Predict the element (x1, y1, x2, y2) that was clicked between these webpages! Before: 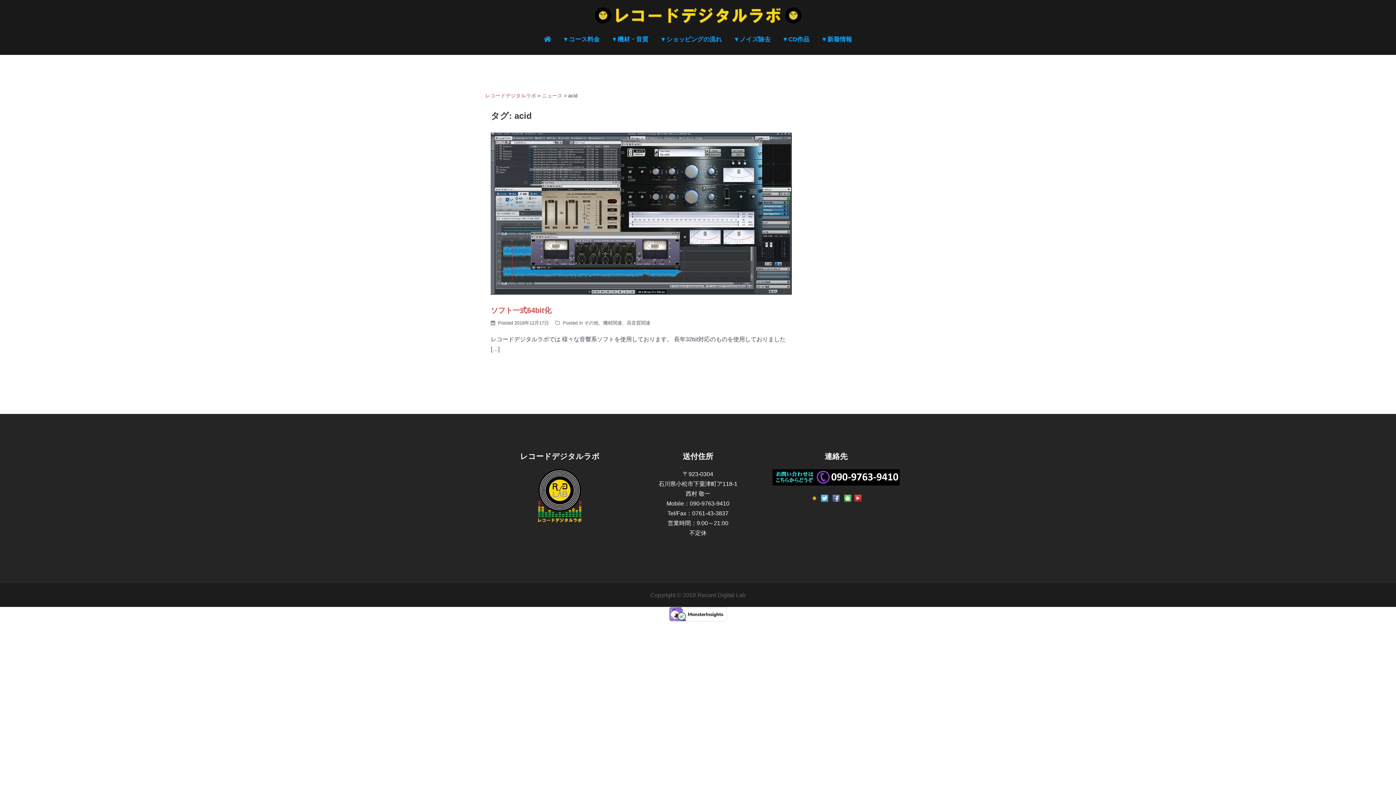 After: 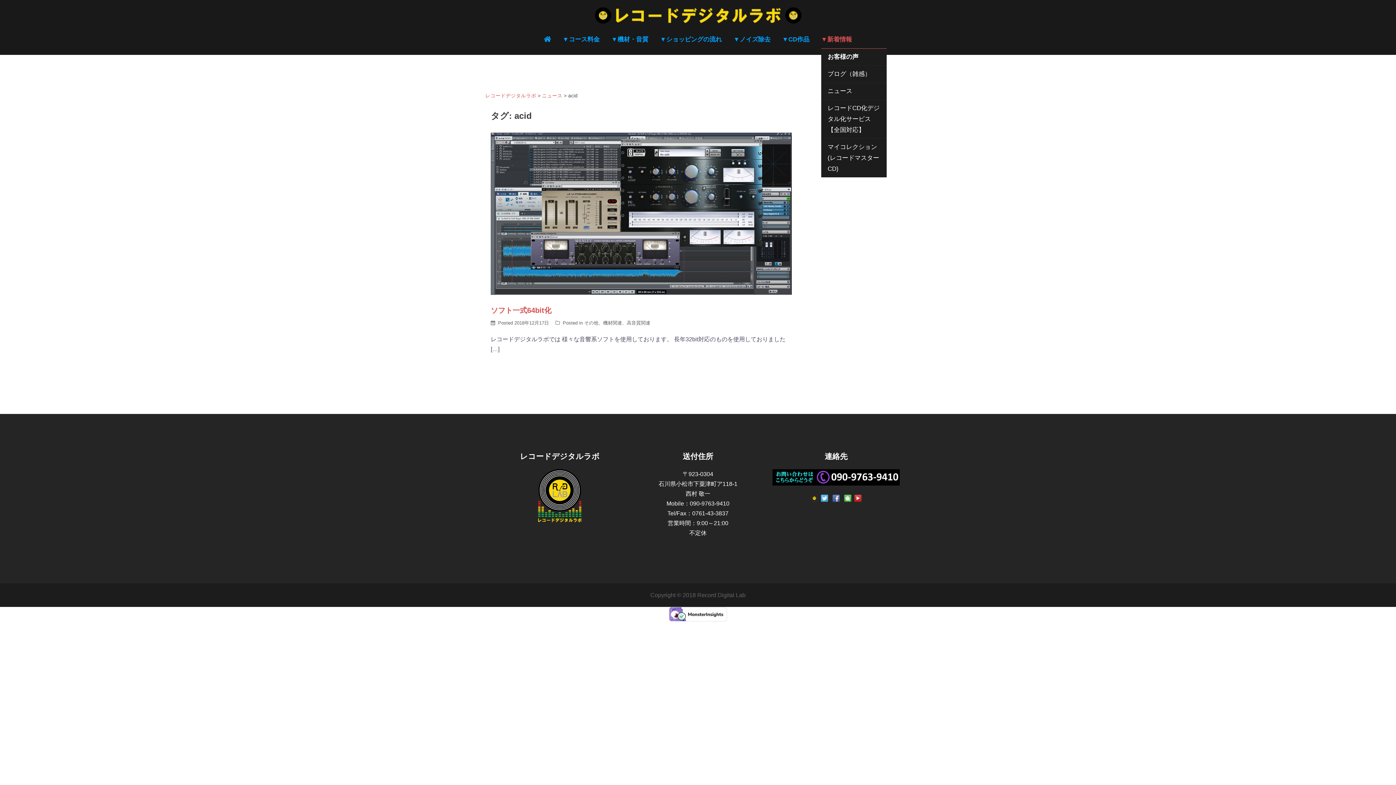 Action: bbox: (821, 34, 852, 44) label: ▼新着情報